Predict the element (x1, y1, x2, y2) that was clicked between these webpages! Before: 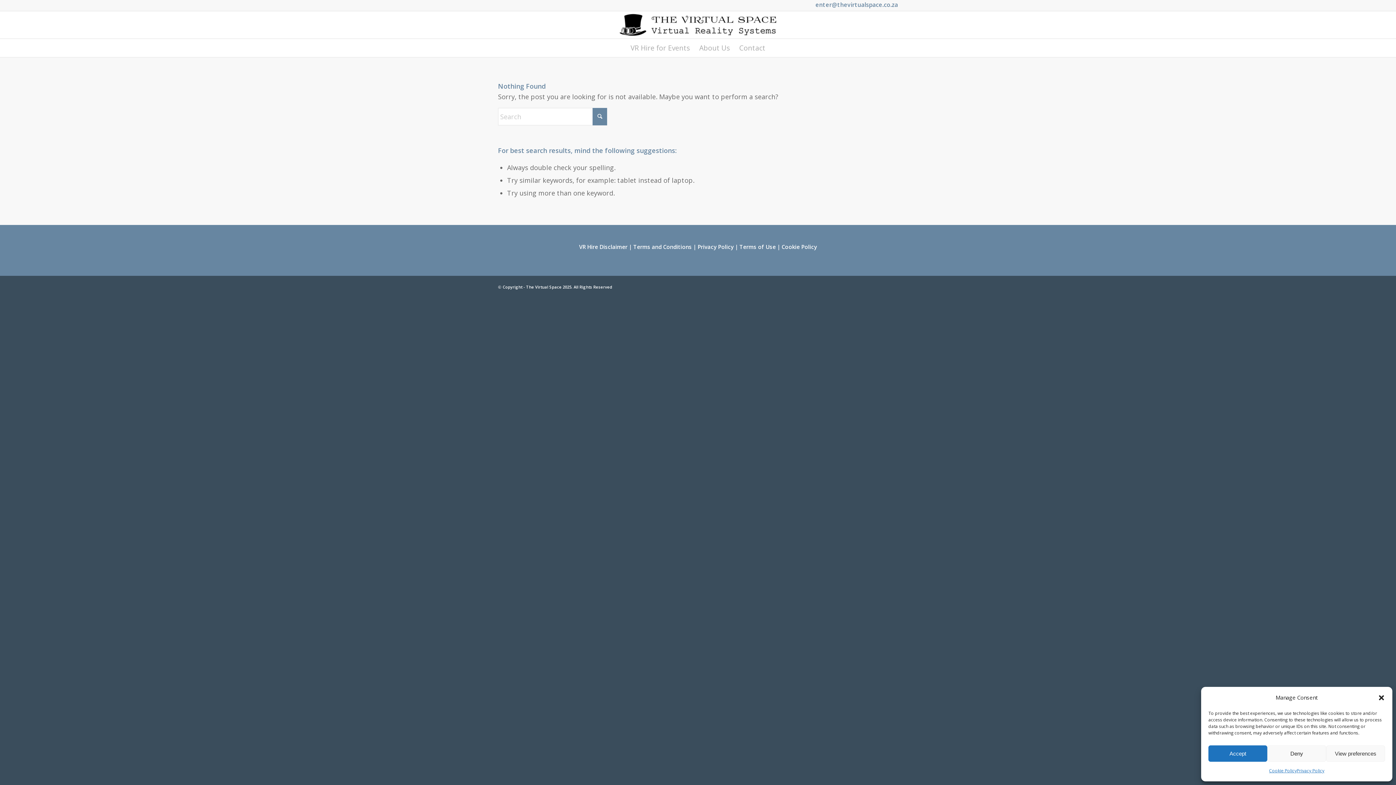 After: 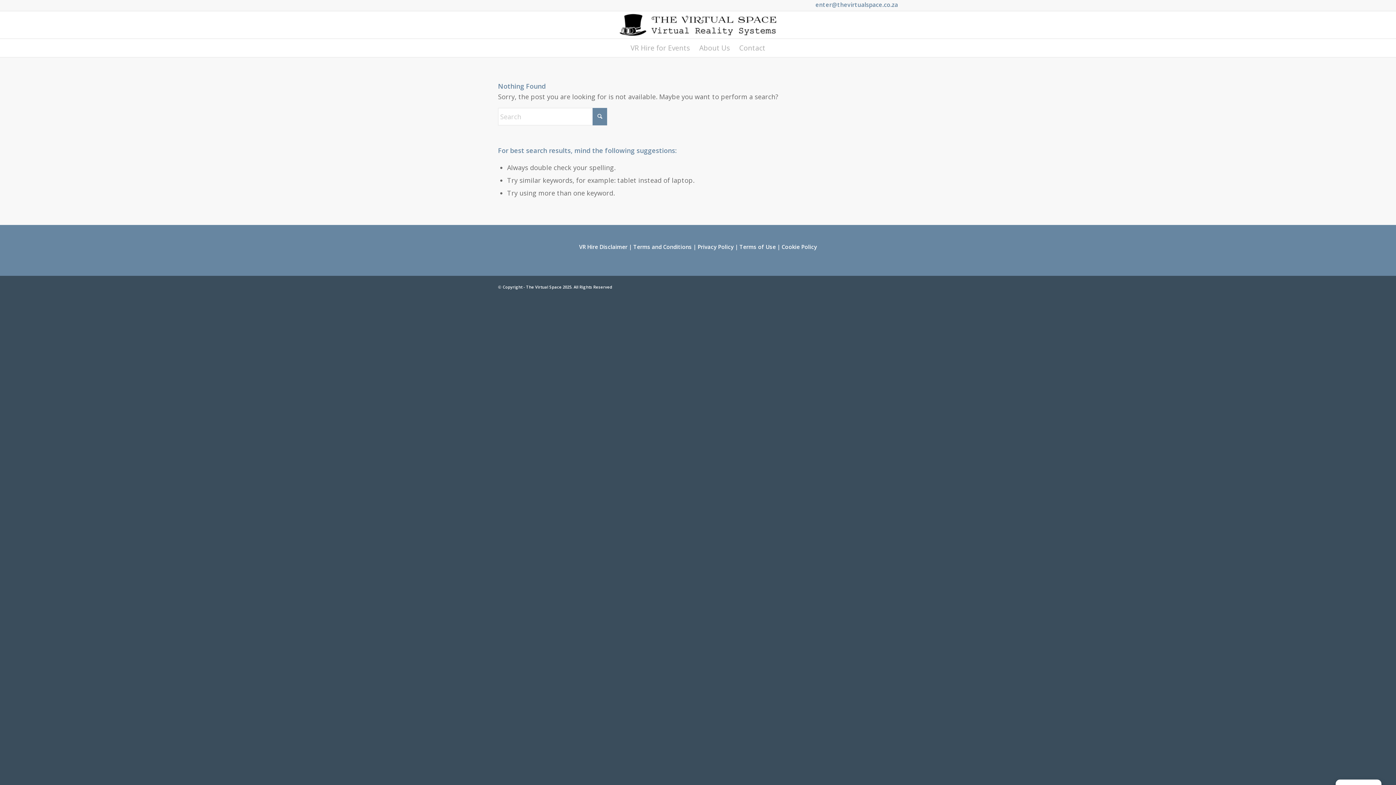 Action: label: Accept bbox: (1208, 745, 1267, 762)